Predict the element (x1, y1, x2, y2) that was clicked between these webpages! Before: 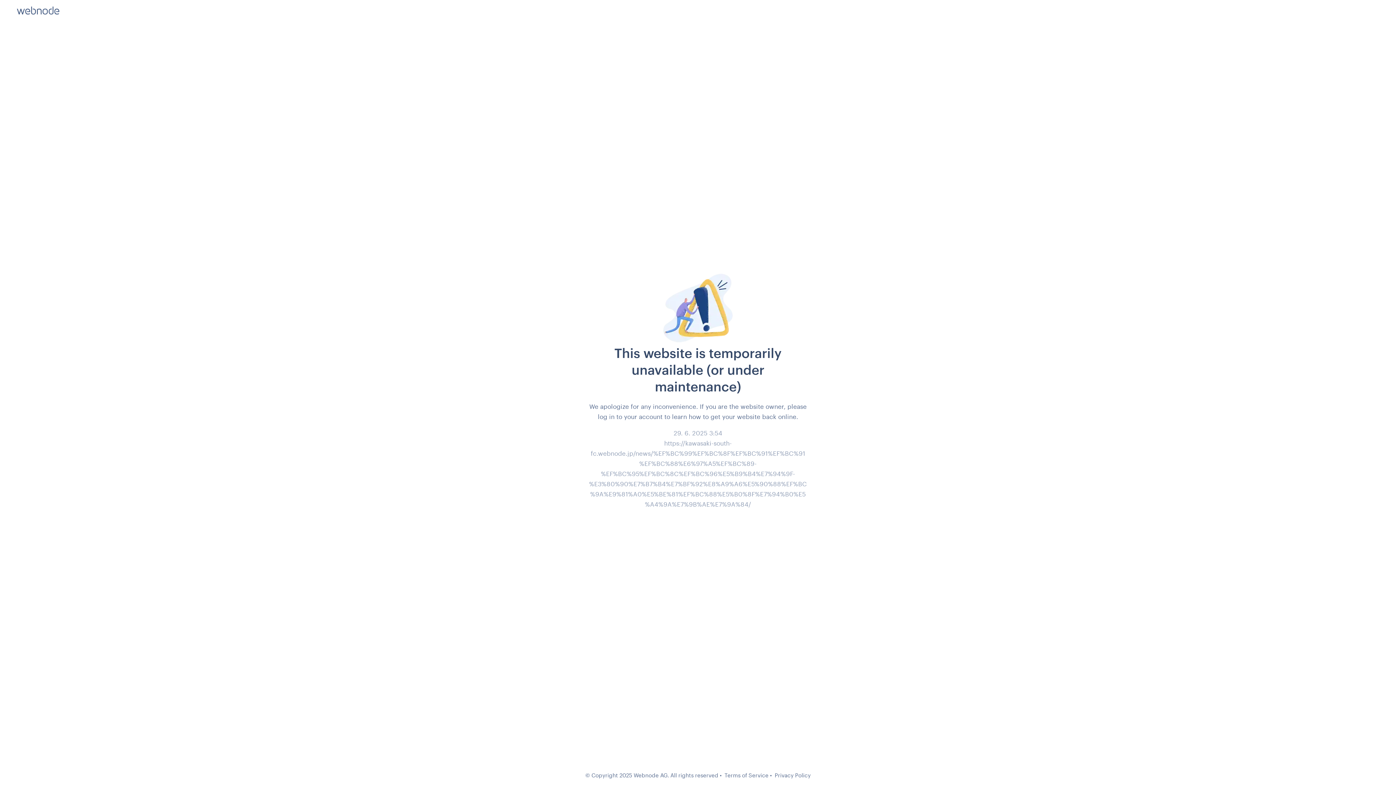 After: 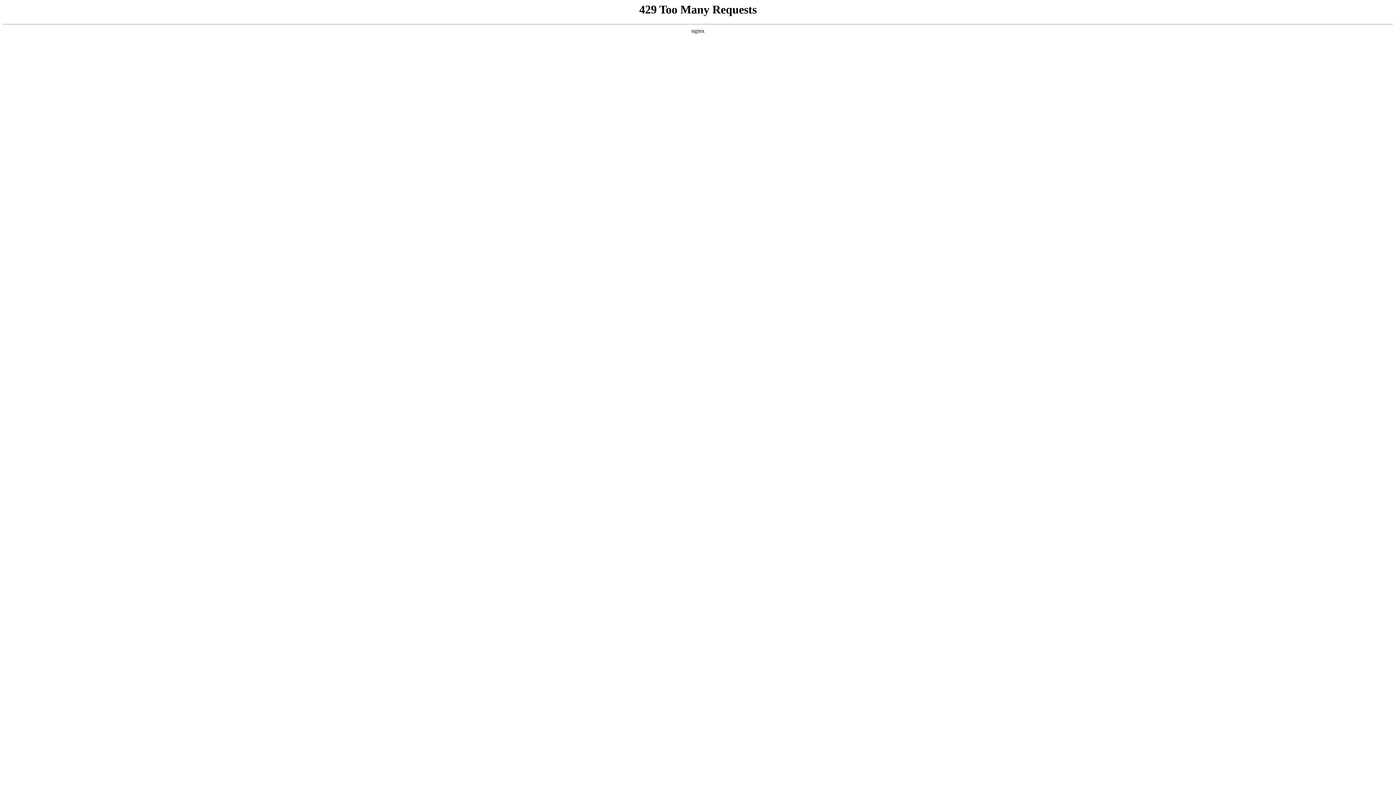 Action: label: Terms of Service bbox: (724, 772, 768, 778)